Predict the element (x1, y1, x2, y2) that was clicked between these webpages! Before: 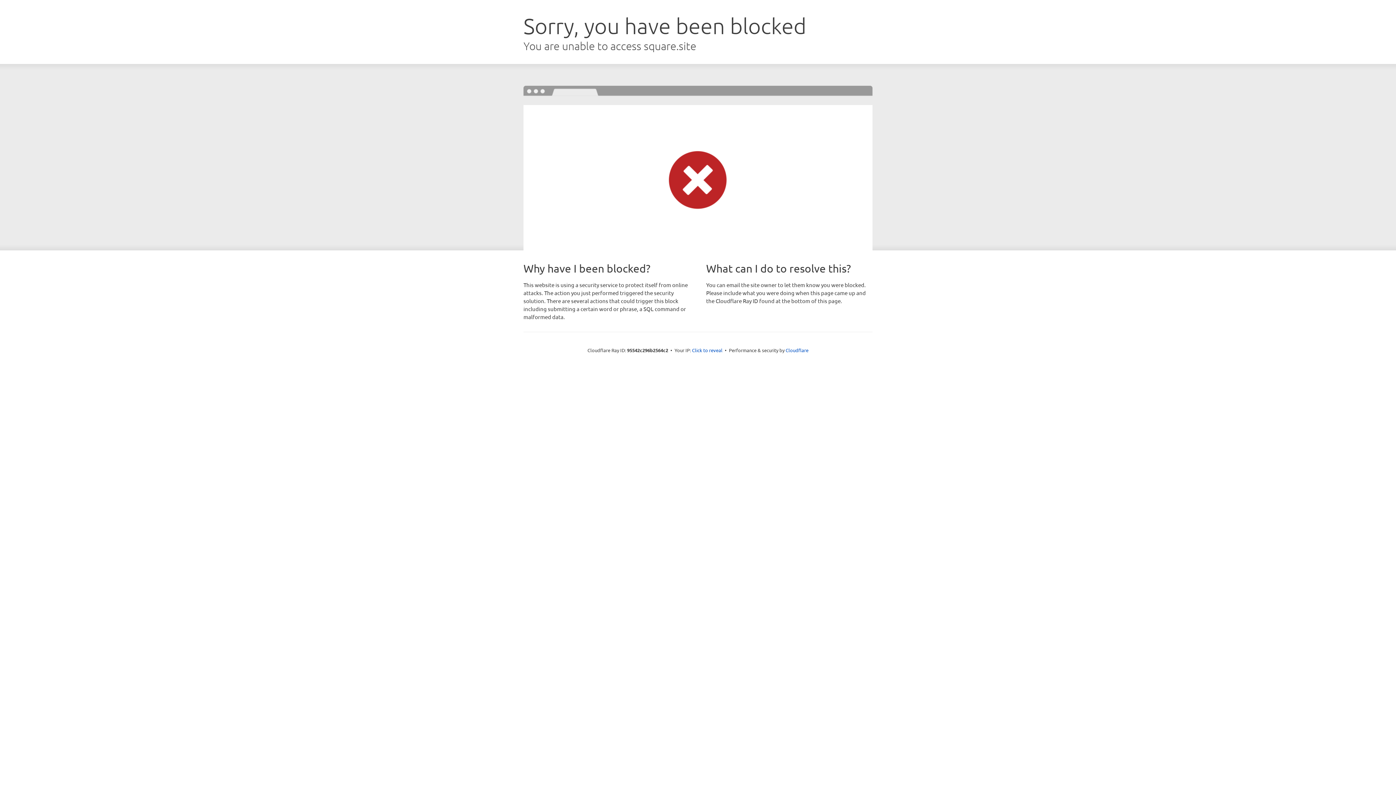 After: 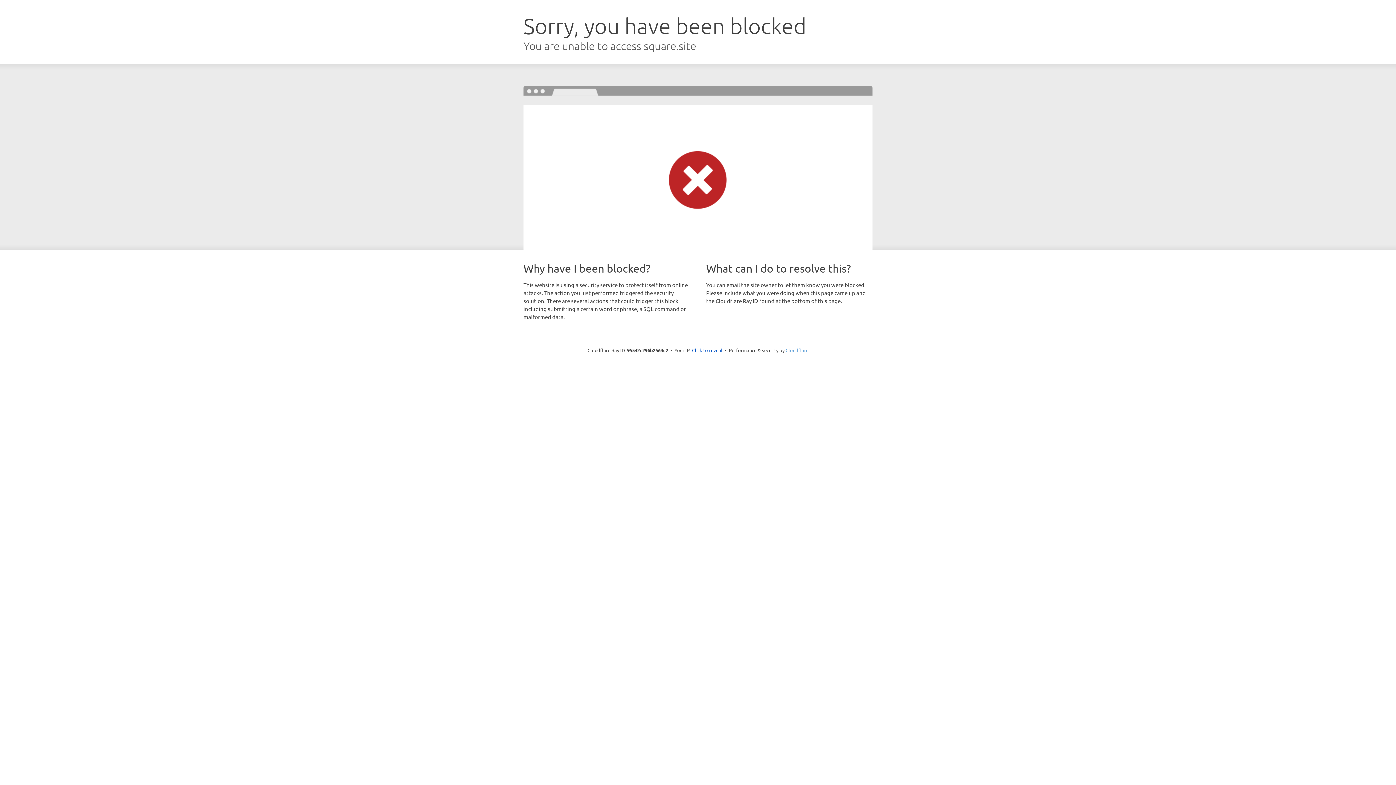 Action: bbox: (785, 347, 808, 353) label: Cloudflare